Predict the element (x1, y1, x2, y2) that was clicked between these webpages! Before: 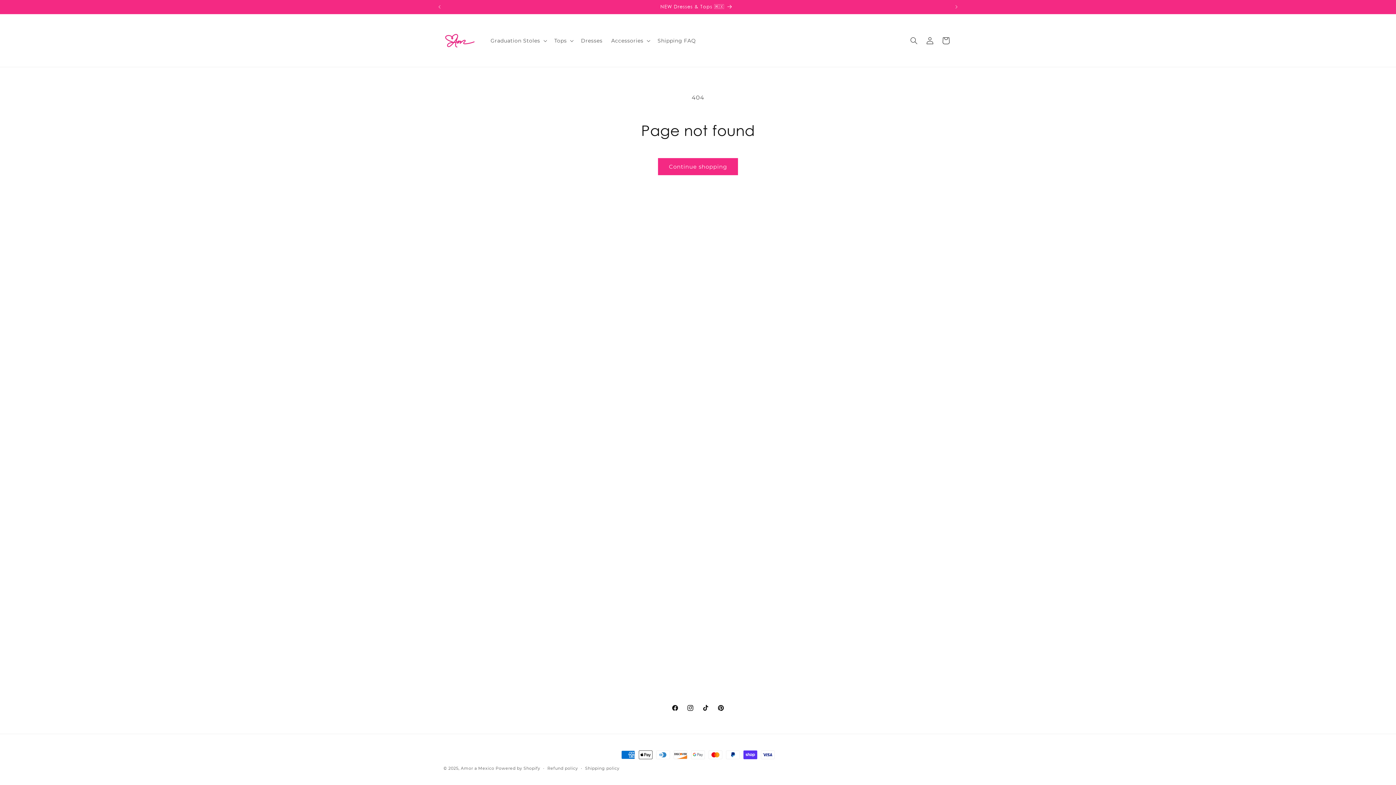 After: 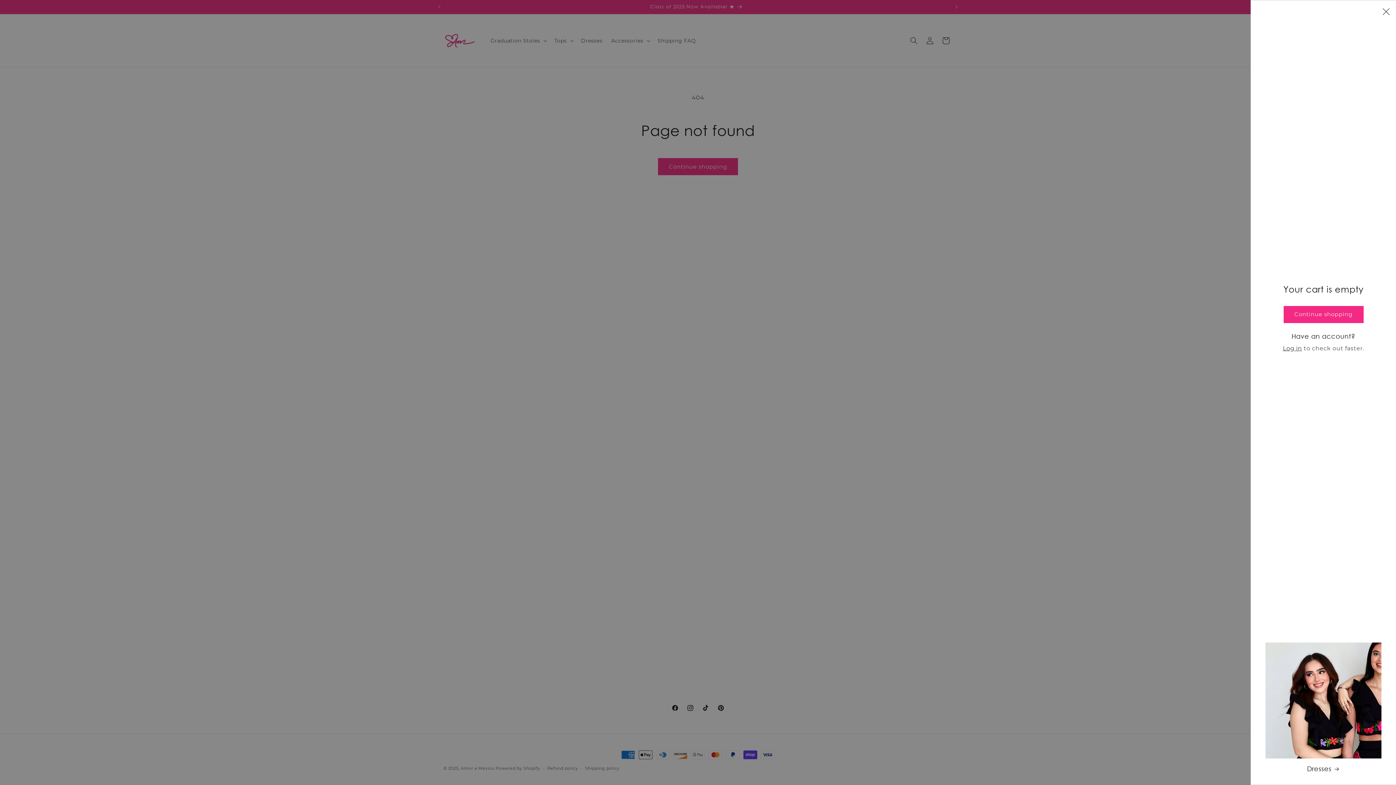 Action: label: Cart bbox: (938, 32, 954, 48)